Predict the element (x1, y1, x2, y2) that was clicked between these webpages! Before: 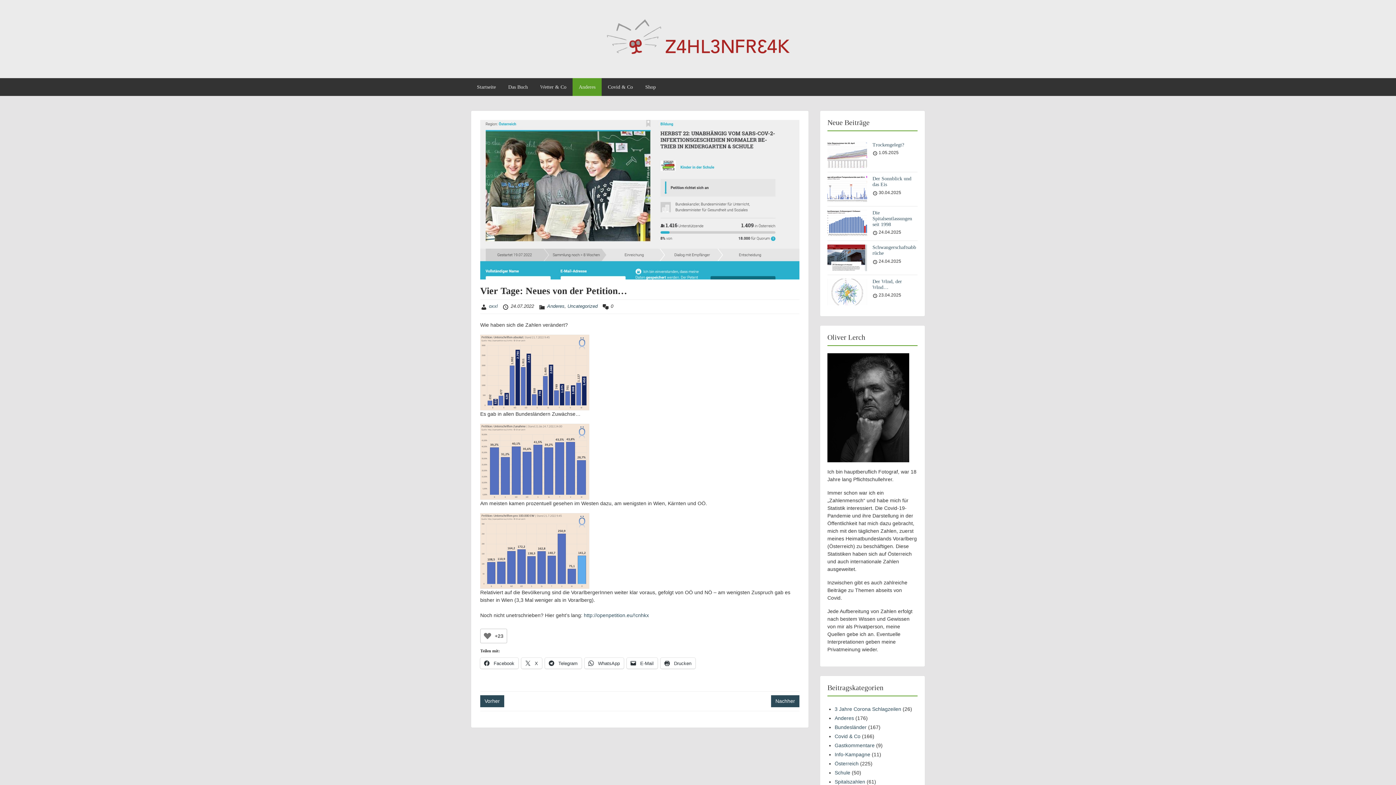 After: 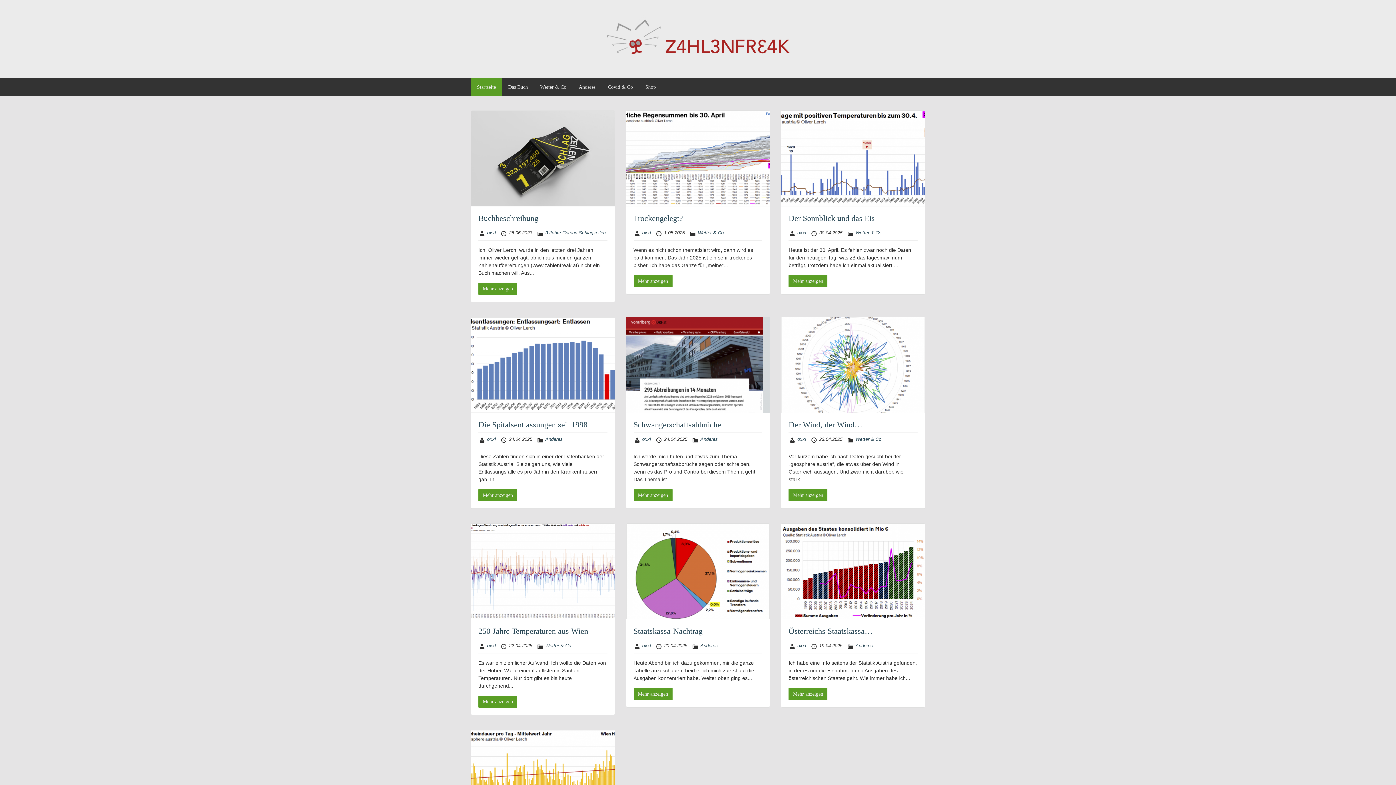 Action: bbox: (606, 27, 789, 44)